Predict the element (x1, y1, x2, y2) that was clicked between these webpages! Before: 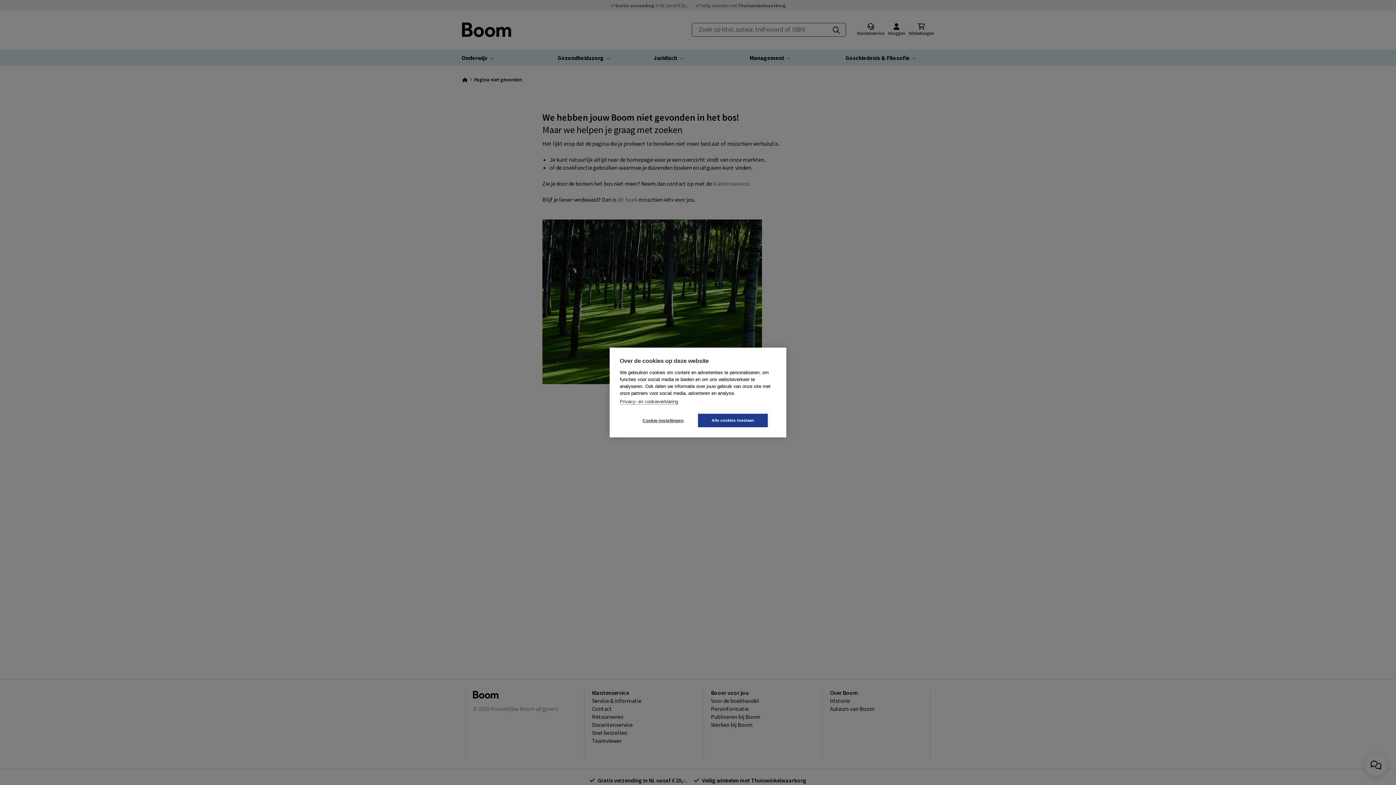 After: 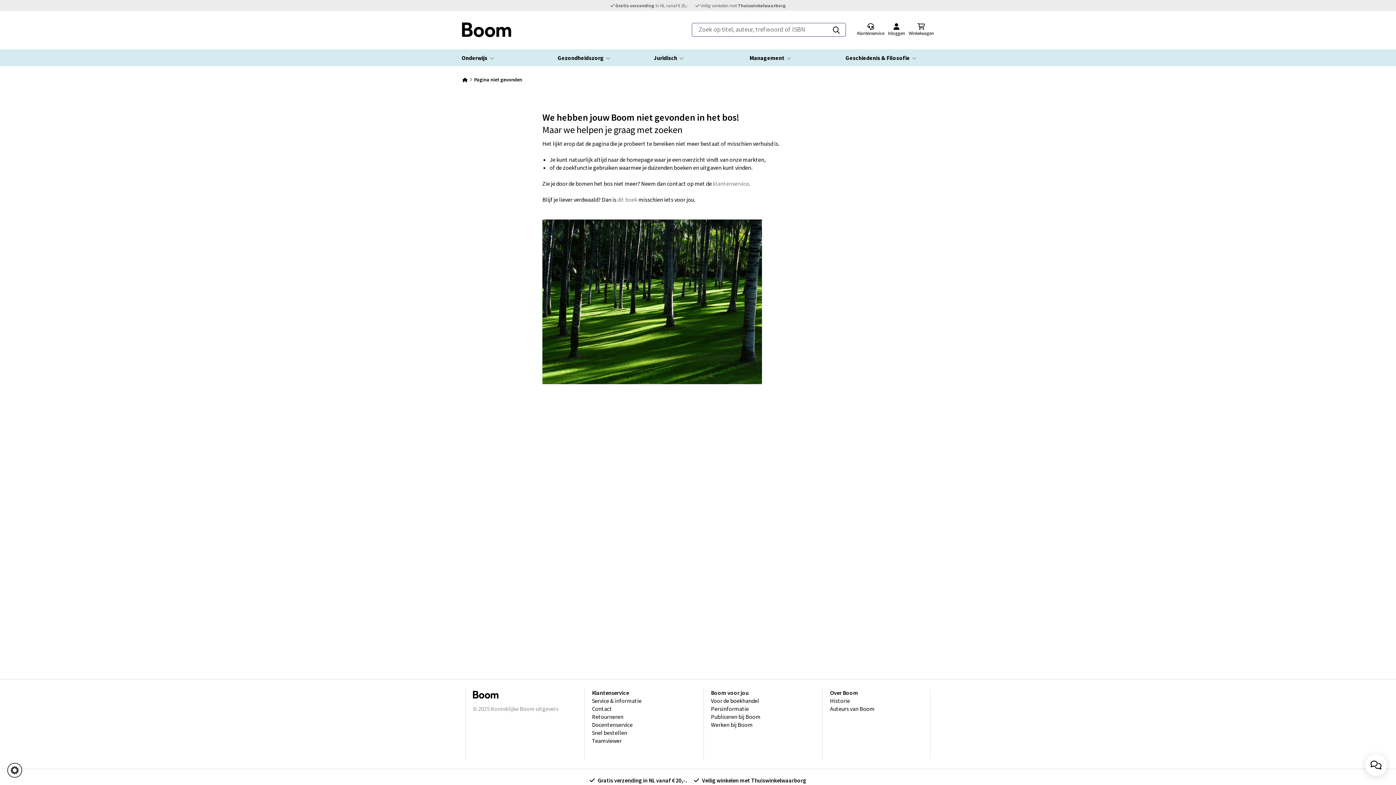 Action: label: Alle cookies toestaan bbox: (698, 414, 768, 427)